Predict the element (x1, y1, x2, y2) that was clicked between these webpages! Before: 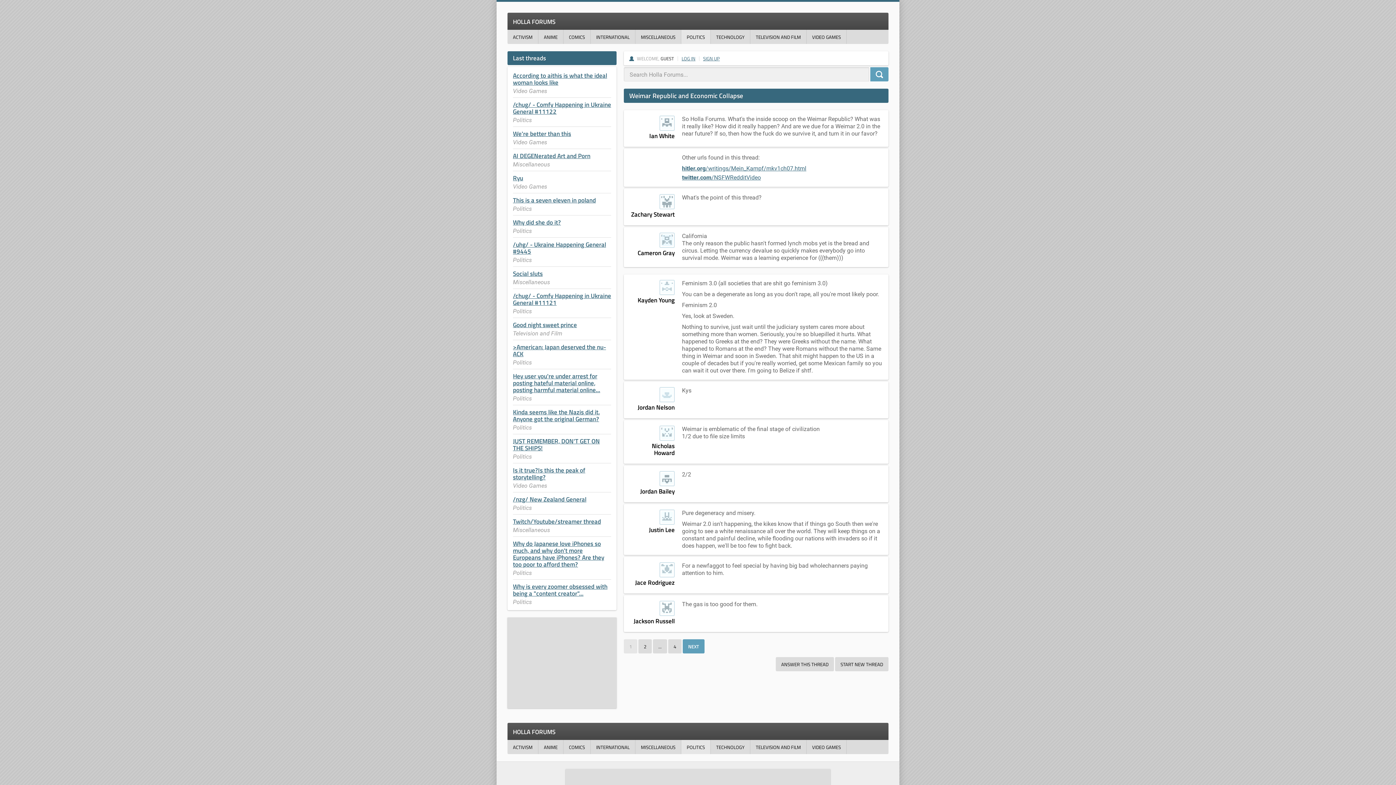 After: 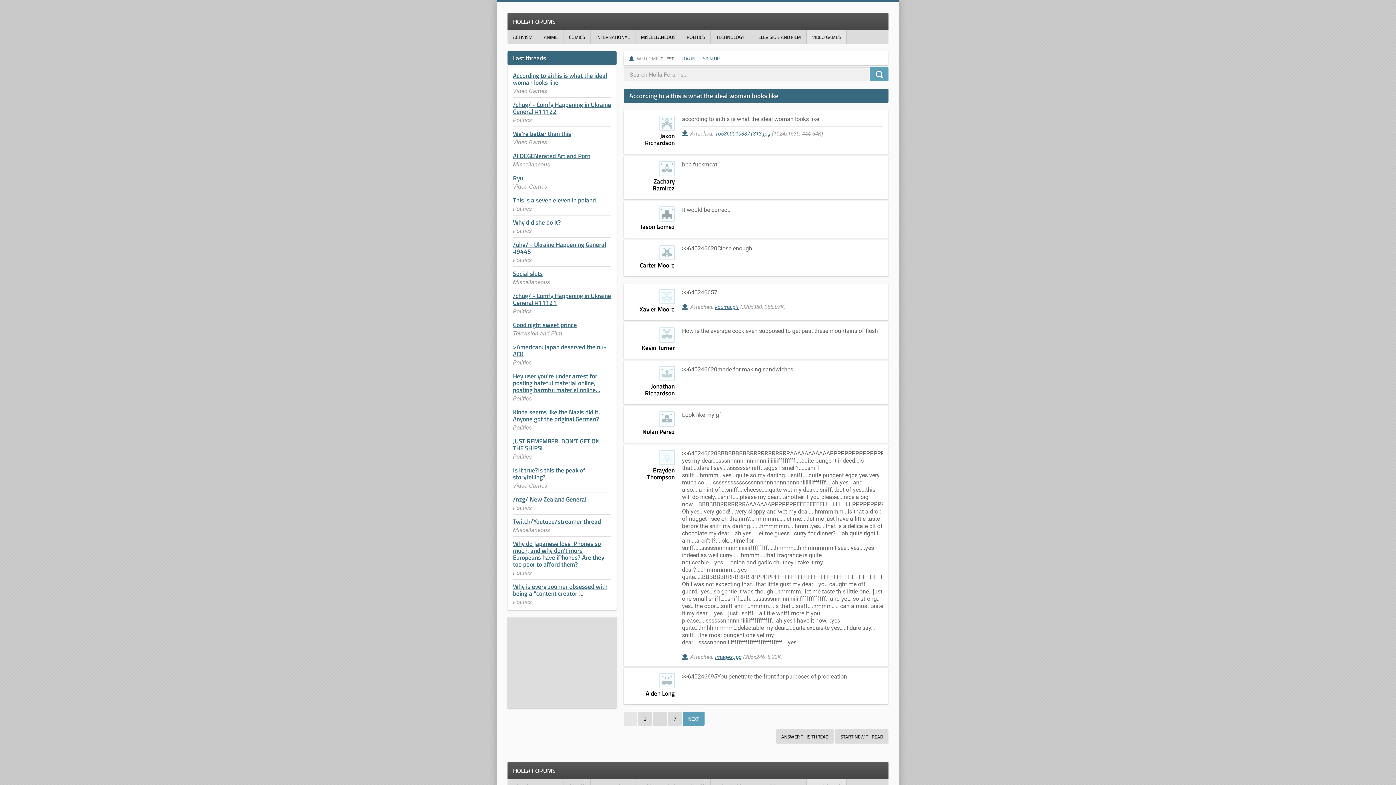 Action: label: According to aithis is what the ideal woman looks like bbox: (513, 70, 607, 87)